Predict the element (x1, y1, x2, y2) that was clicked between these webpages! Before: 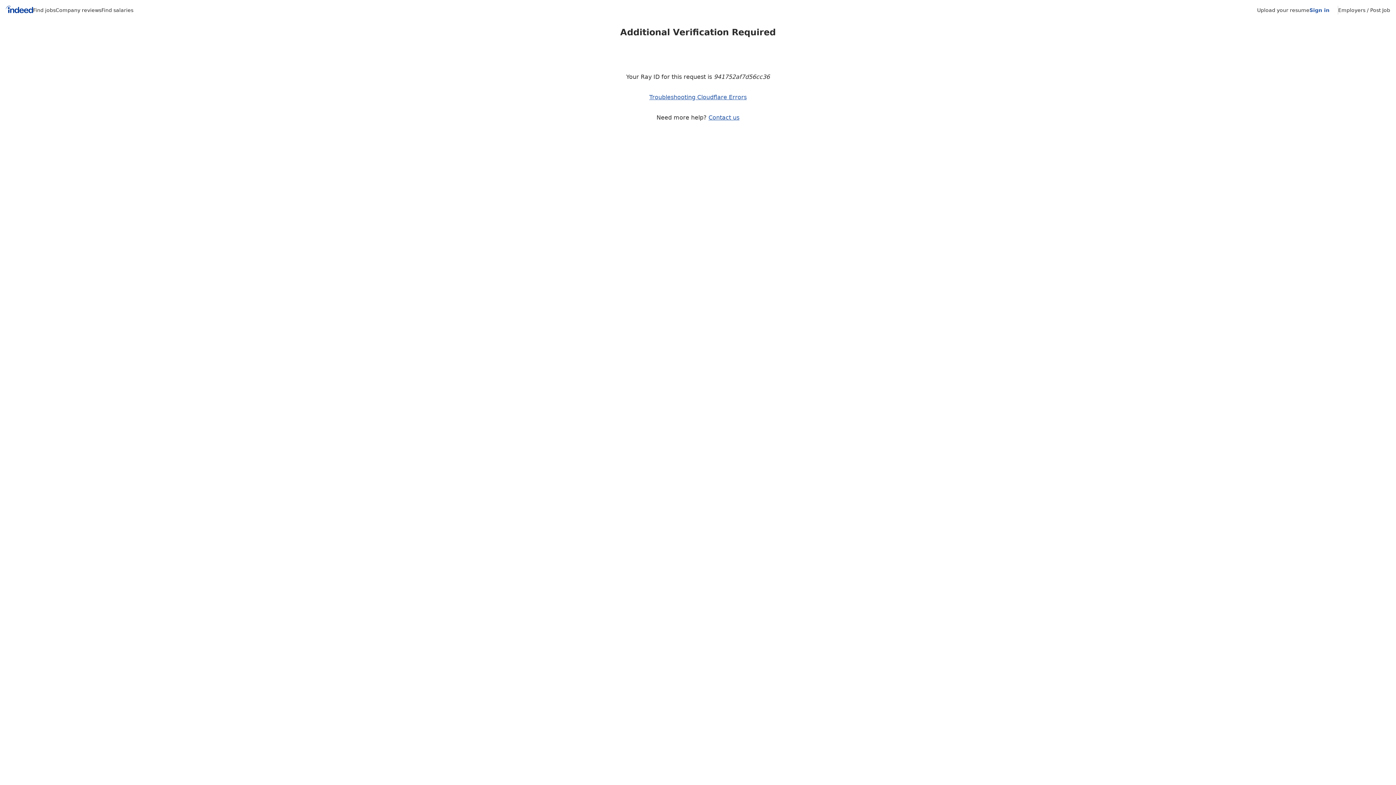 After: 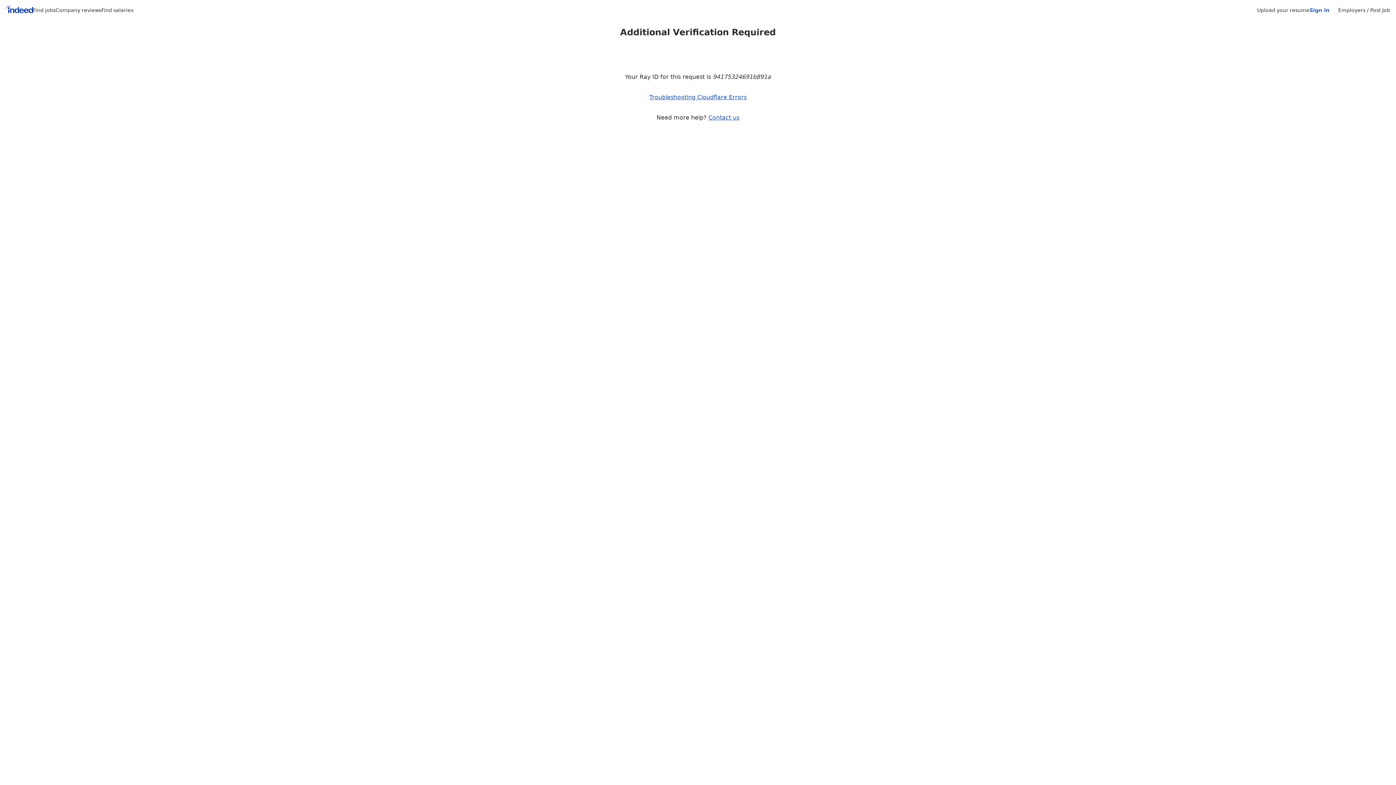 Action: bbox: (1257, 7, 1309, 13) label: Upload your resume